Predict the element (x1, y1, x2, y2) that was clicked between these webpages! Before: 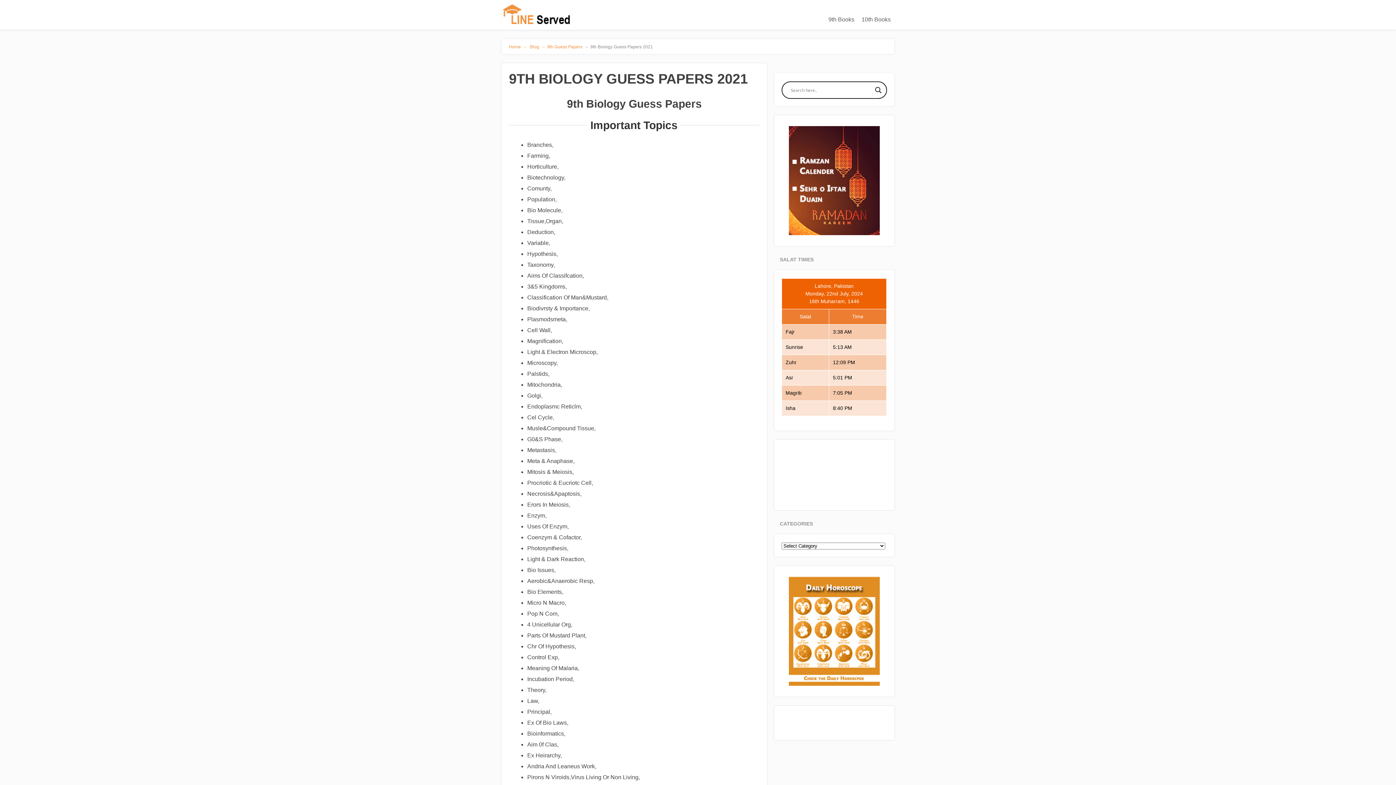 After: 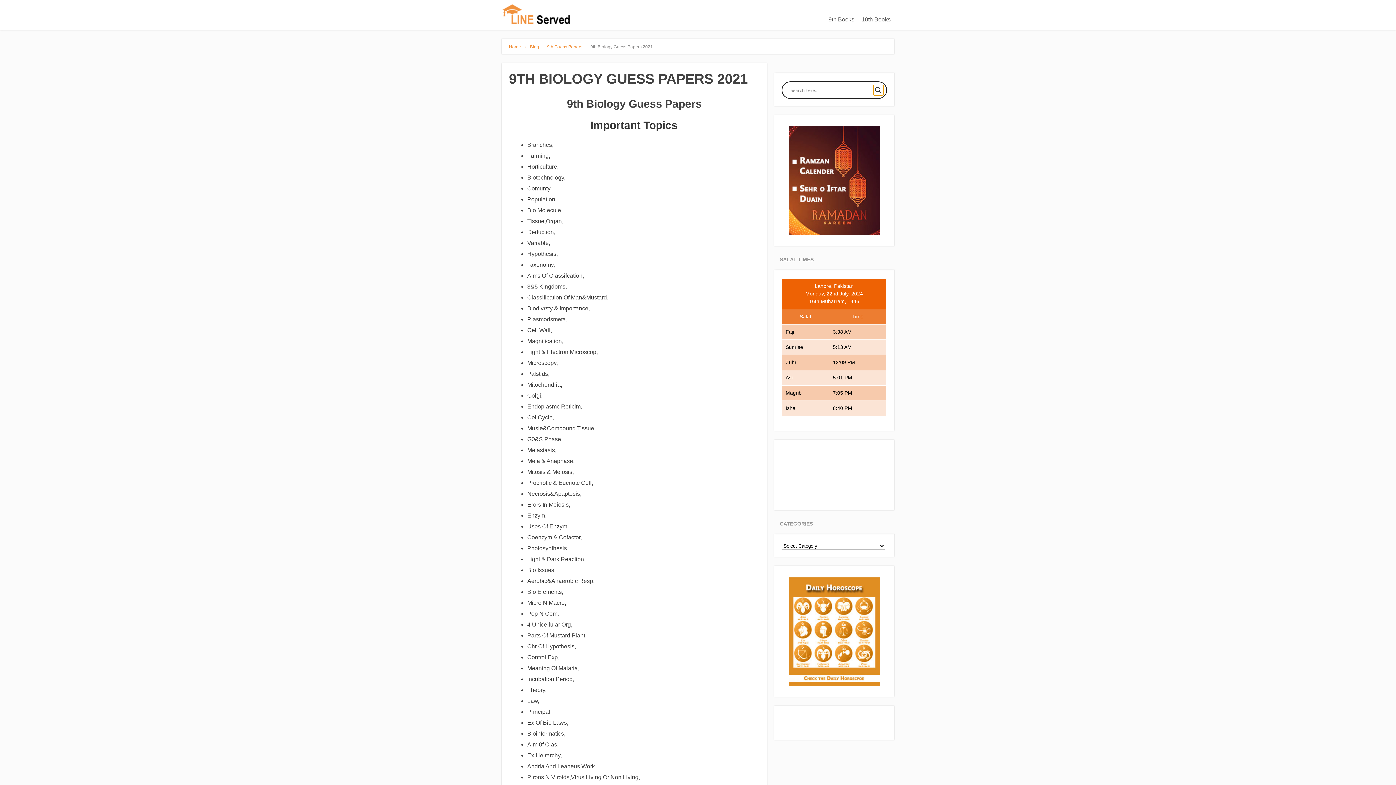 Action: label: Search magnifier button bbox: (873, 85, 883, 95)